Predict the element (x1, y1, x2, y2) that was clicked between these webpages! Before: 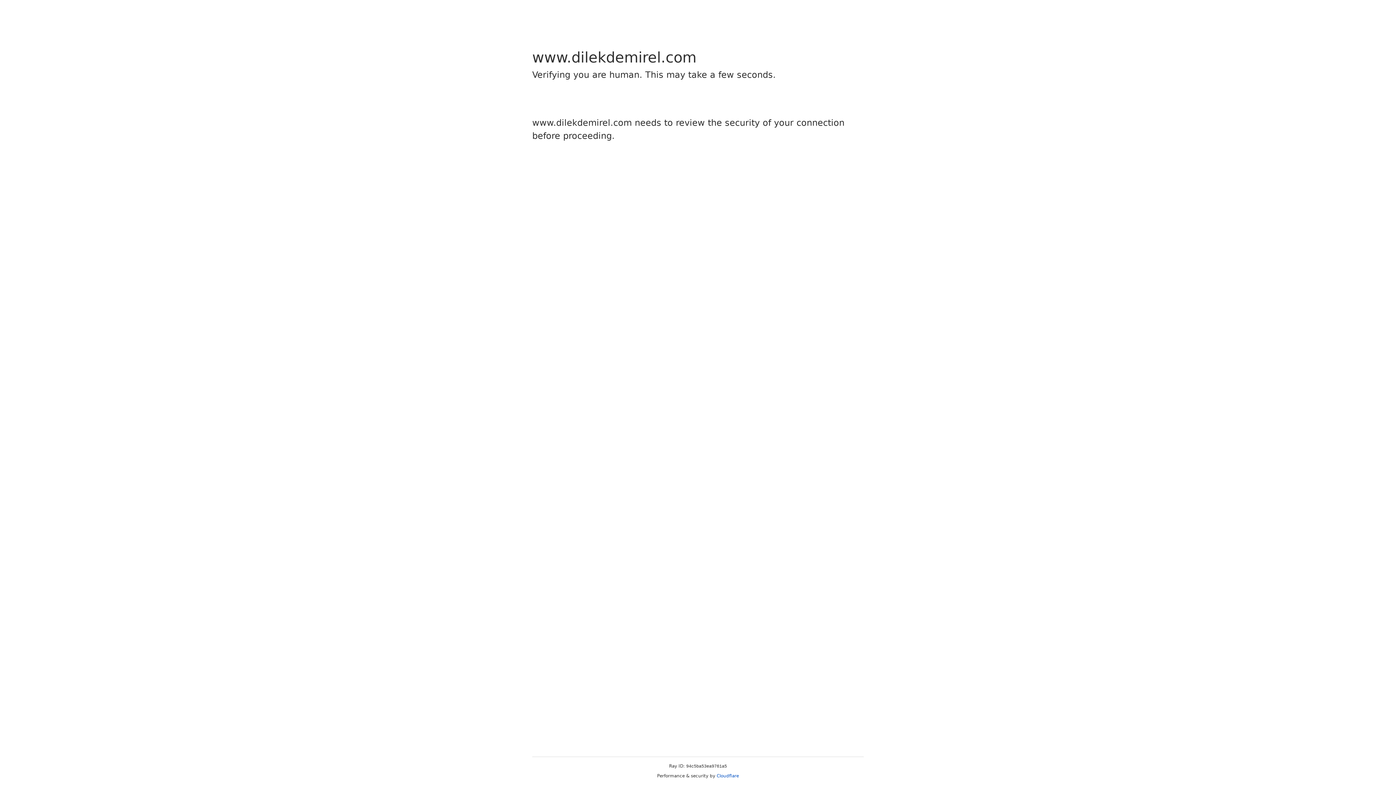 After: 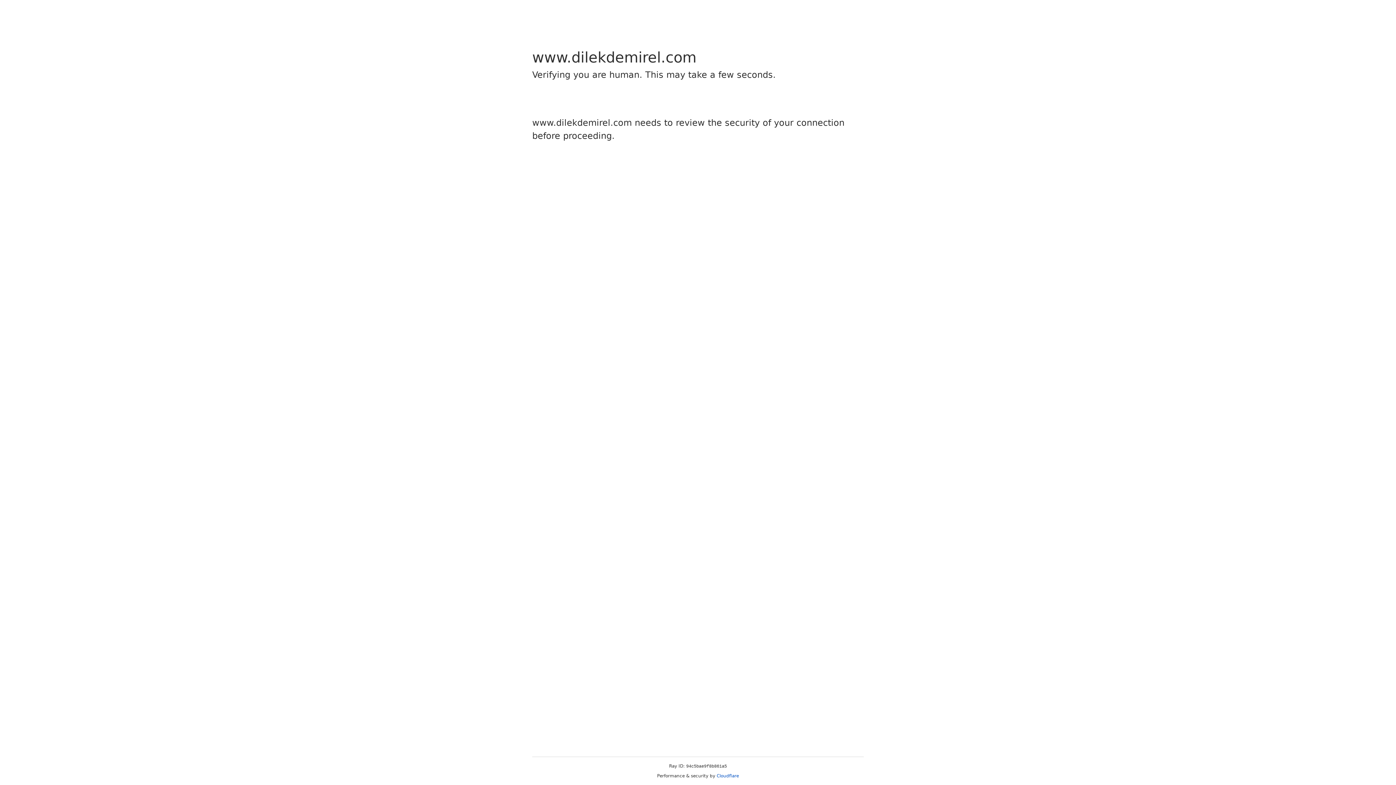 Action: bbox: (716, 773, 739, 778) label: Cloudflare